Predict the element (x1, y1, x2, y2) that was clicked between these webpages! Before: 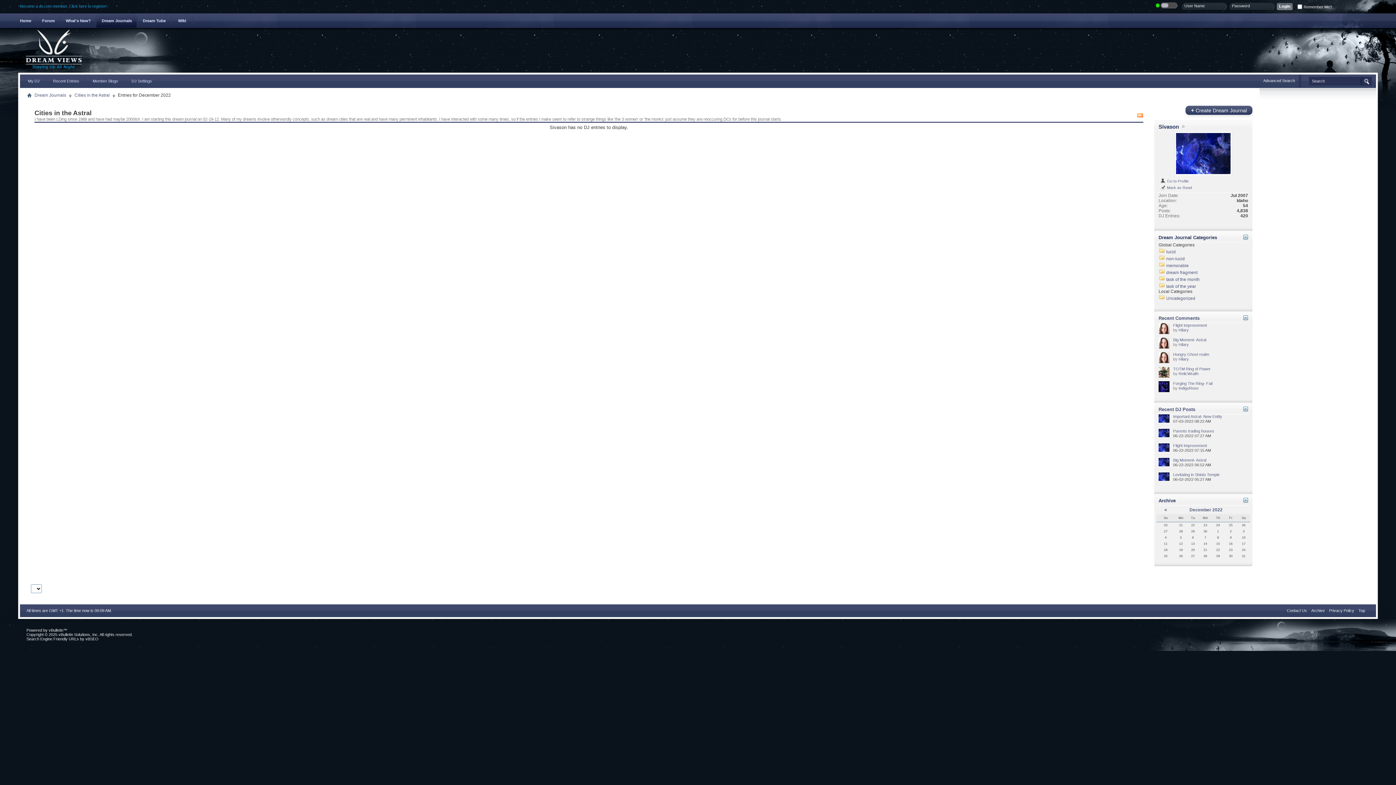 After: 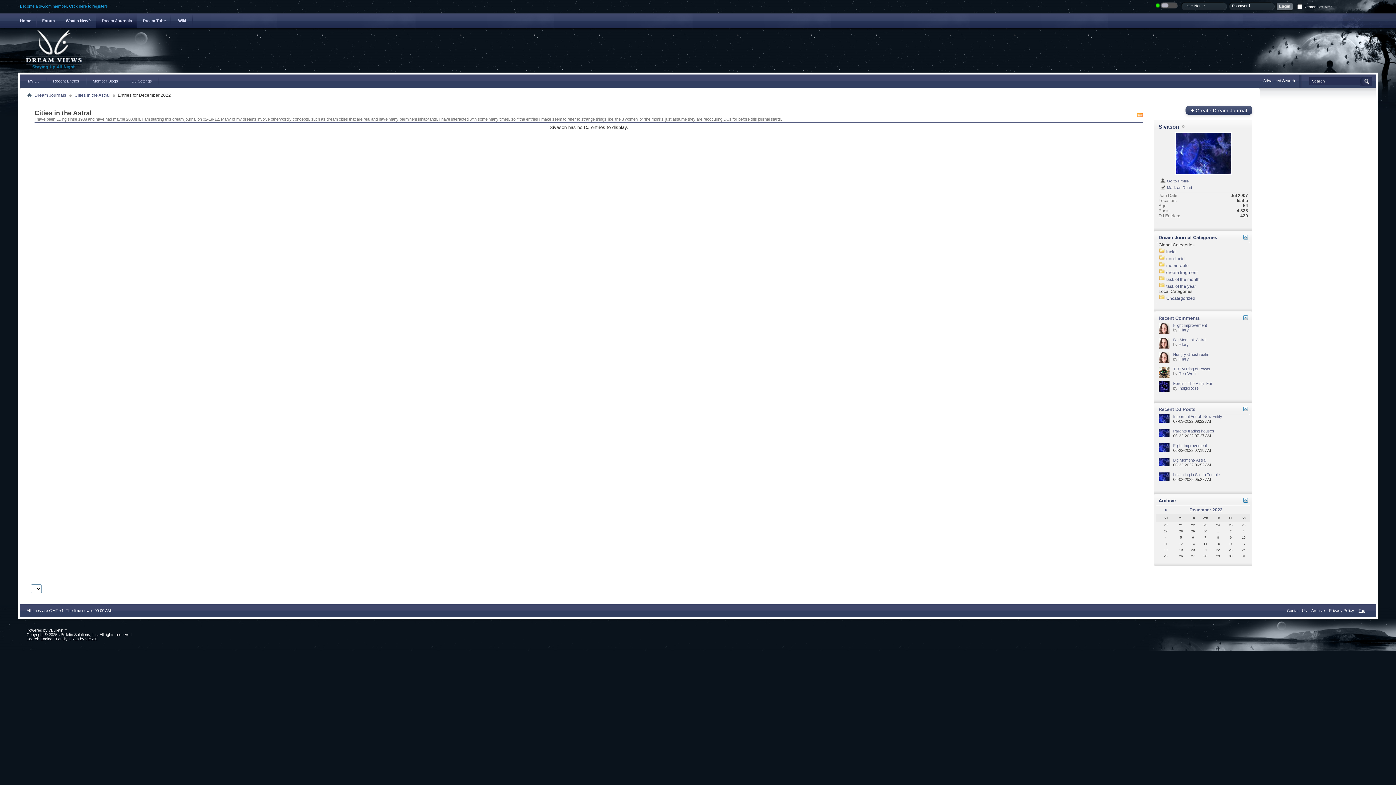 Action: bbox: (1358, 608, 1365, 613) label: Top